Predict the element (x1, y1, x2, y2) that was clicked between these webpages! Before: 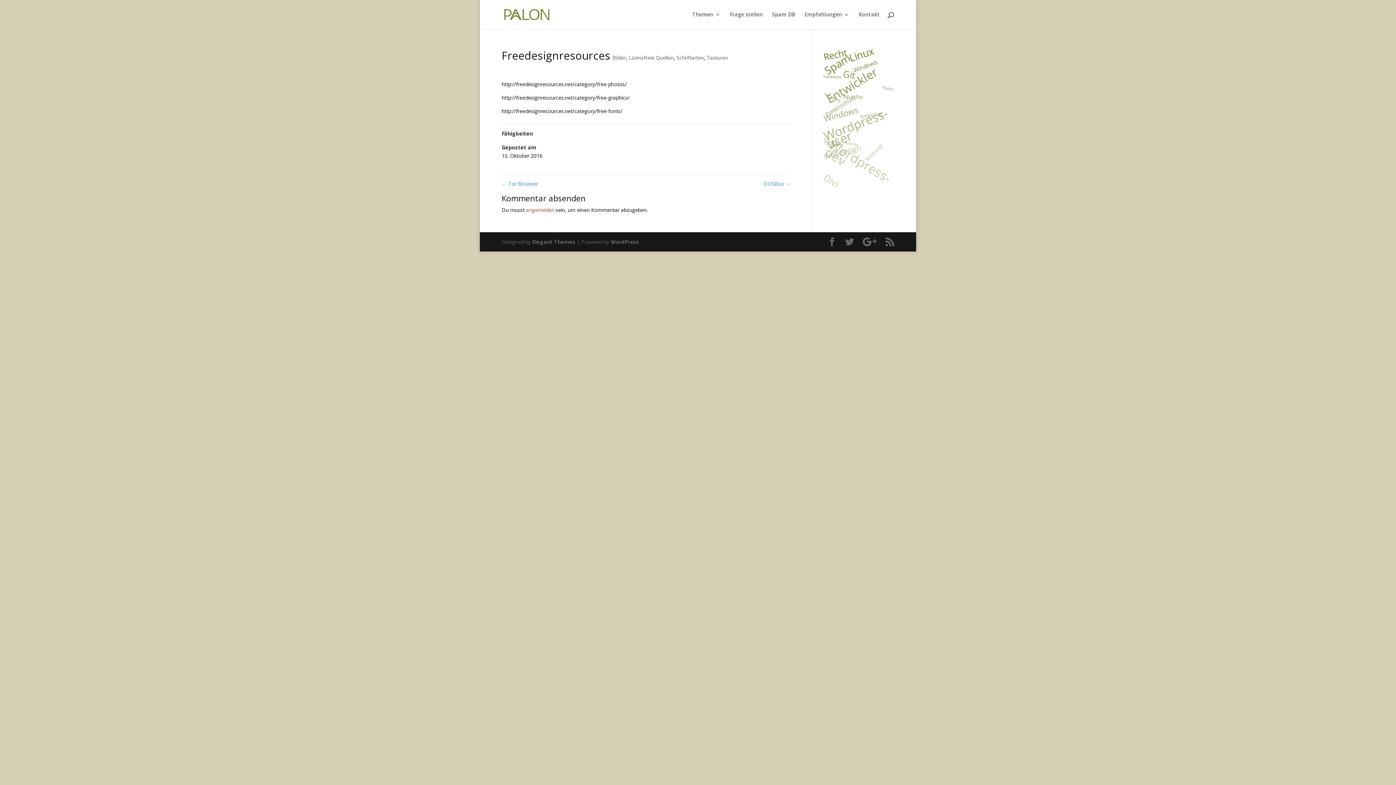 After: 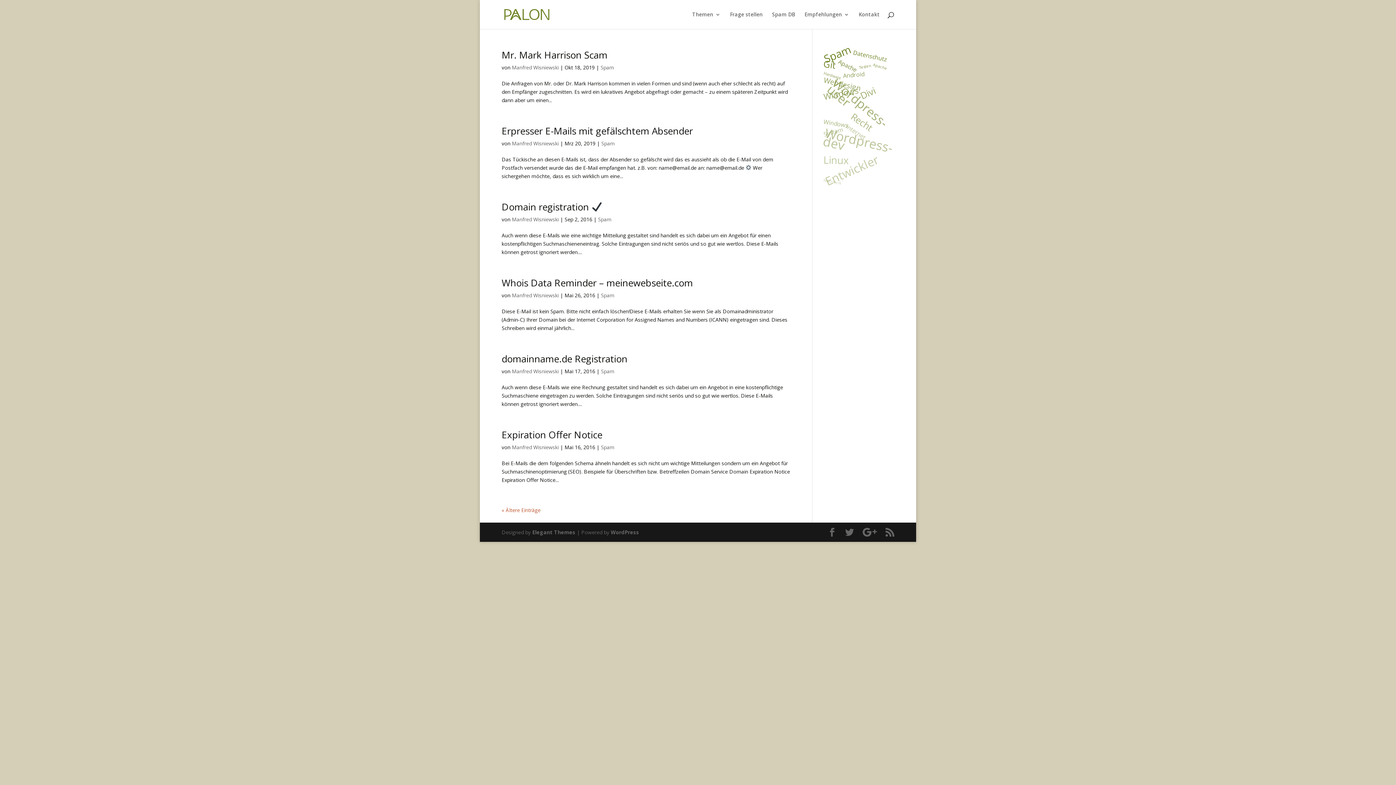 Action: bbox: (823, 53, 851, 75) label: Spam (7 Einträge)